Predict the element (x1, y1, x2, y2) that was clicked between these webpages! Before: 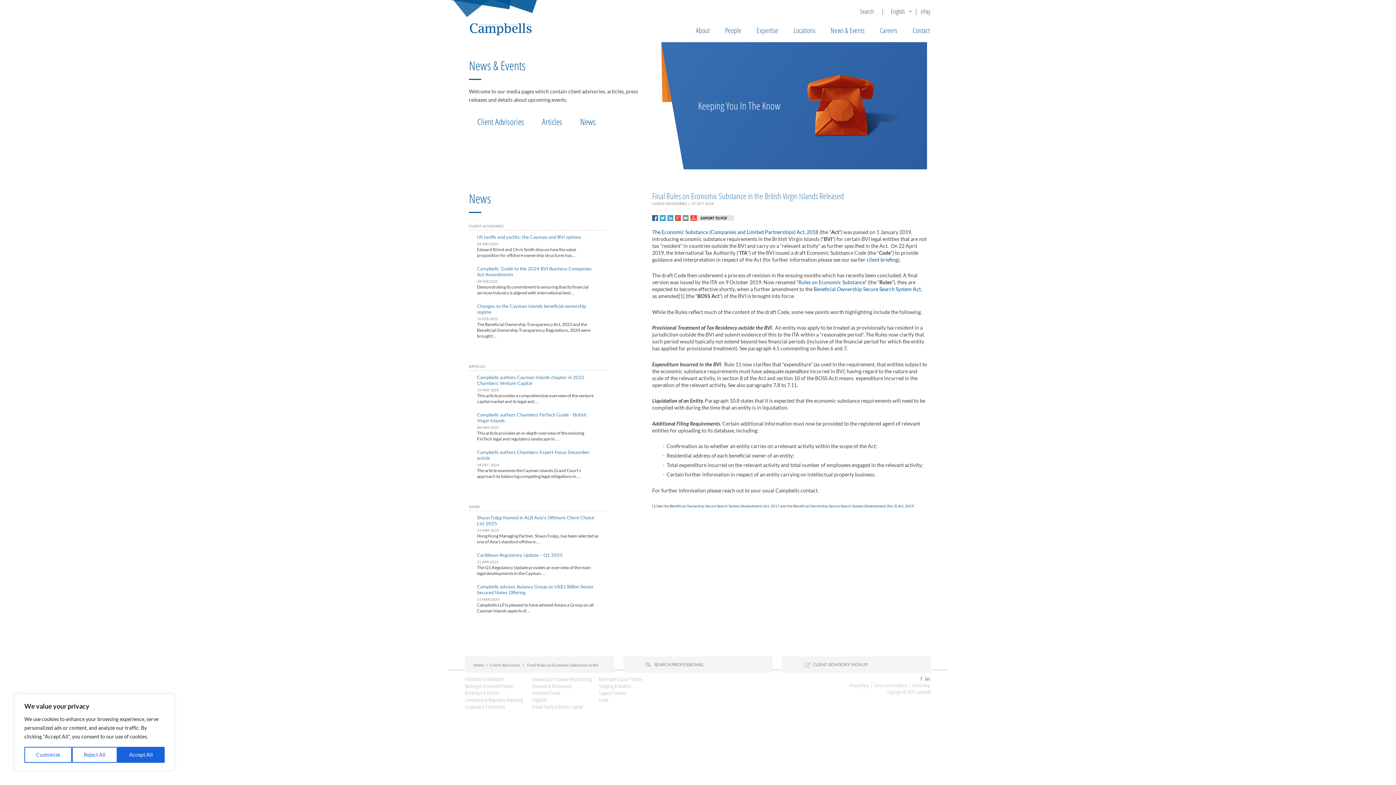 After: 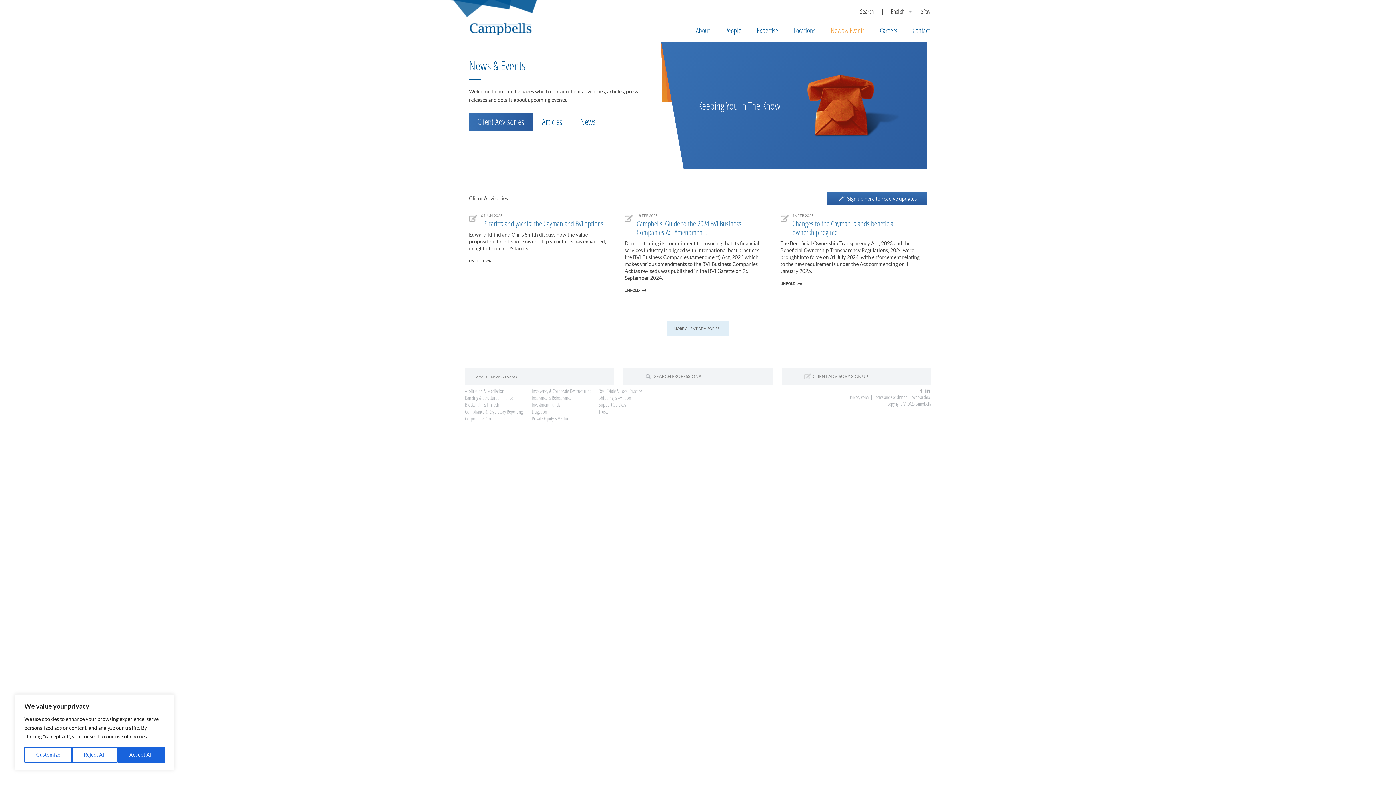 Action: bbox: (469, 112, 532, 131) label: Client Advisories